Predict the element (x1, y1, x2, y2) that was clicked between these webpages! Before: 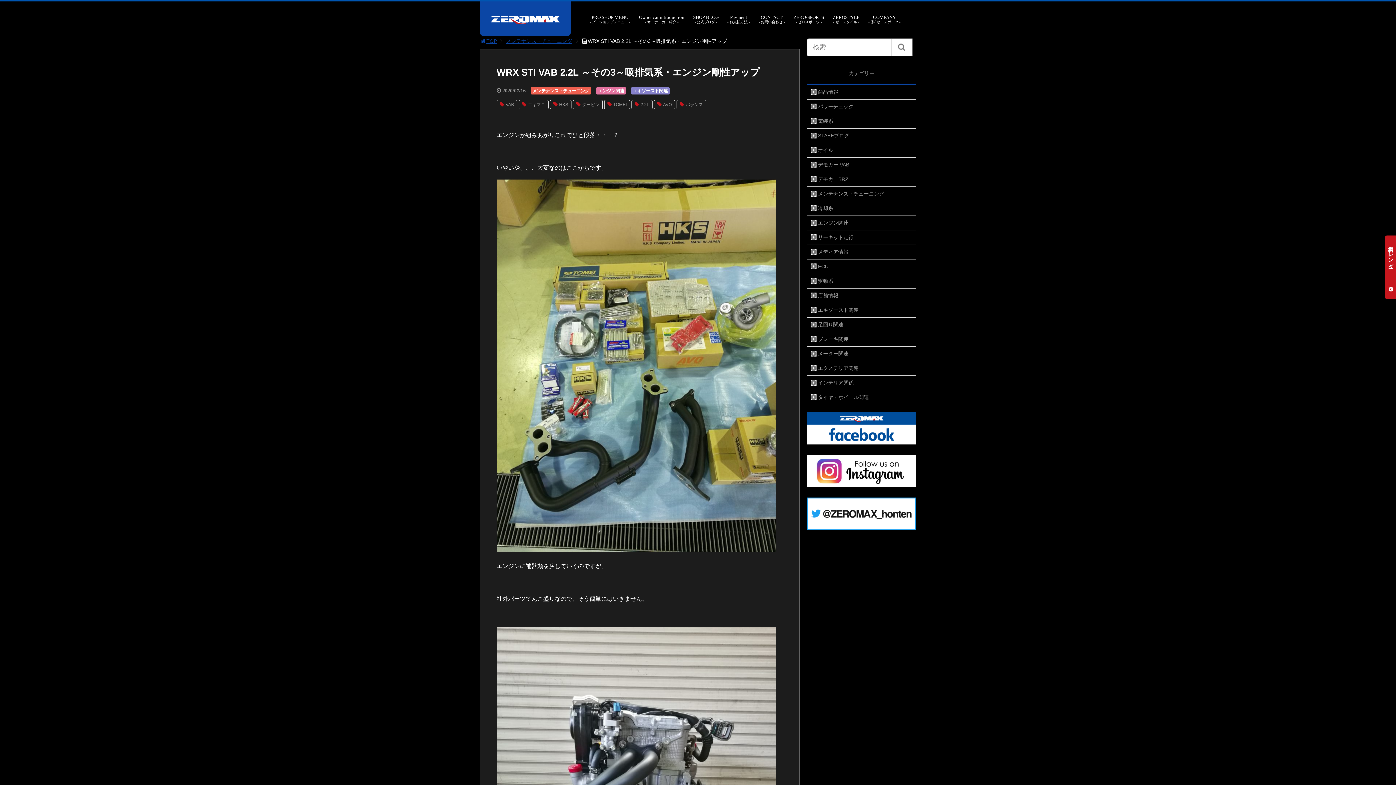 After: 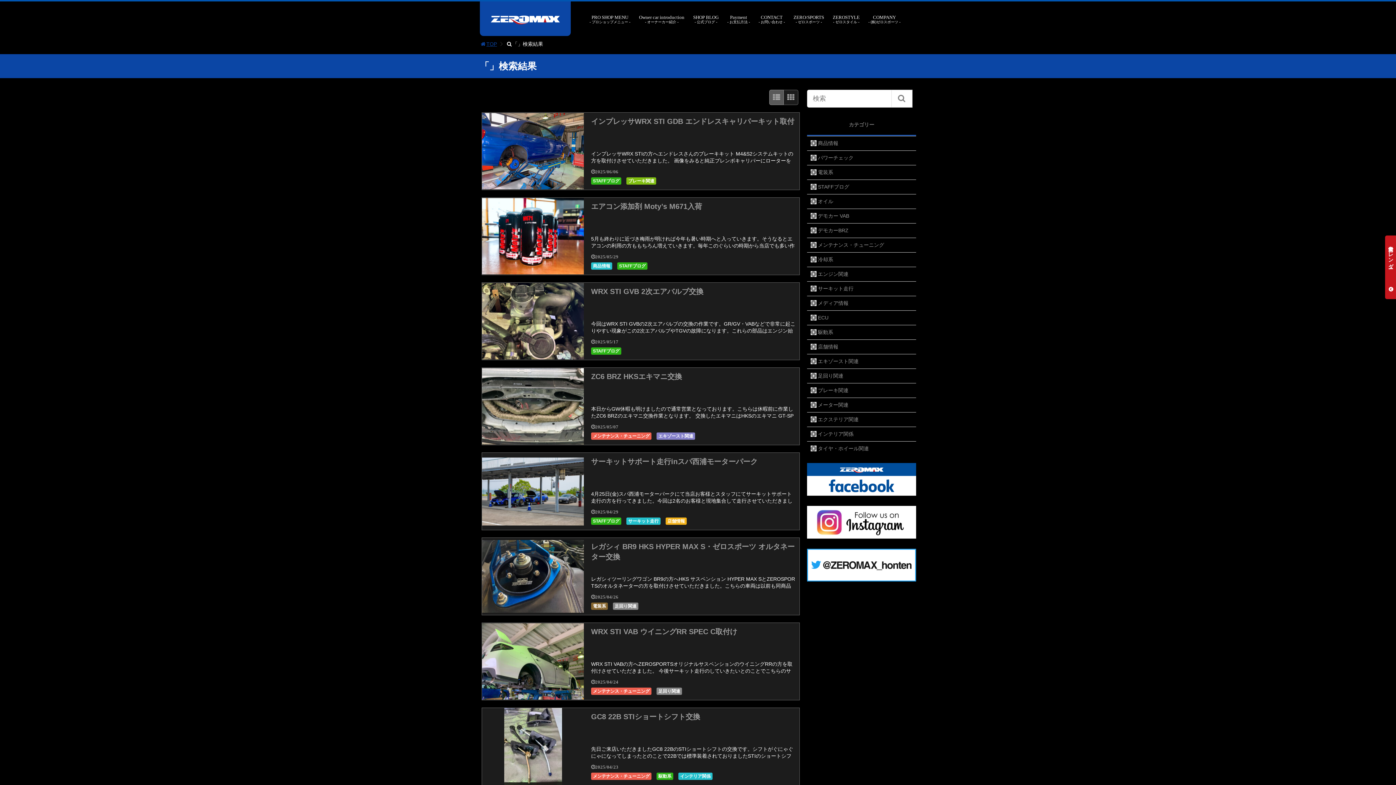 Action: label:  bbox: (891, 38, 912, 56)